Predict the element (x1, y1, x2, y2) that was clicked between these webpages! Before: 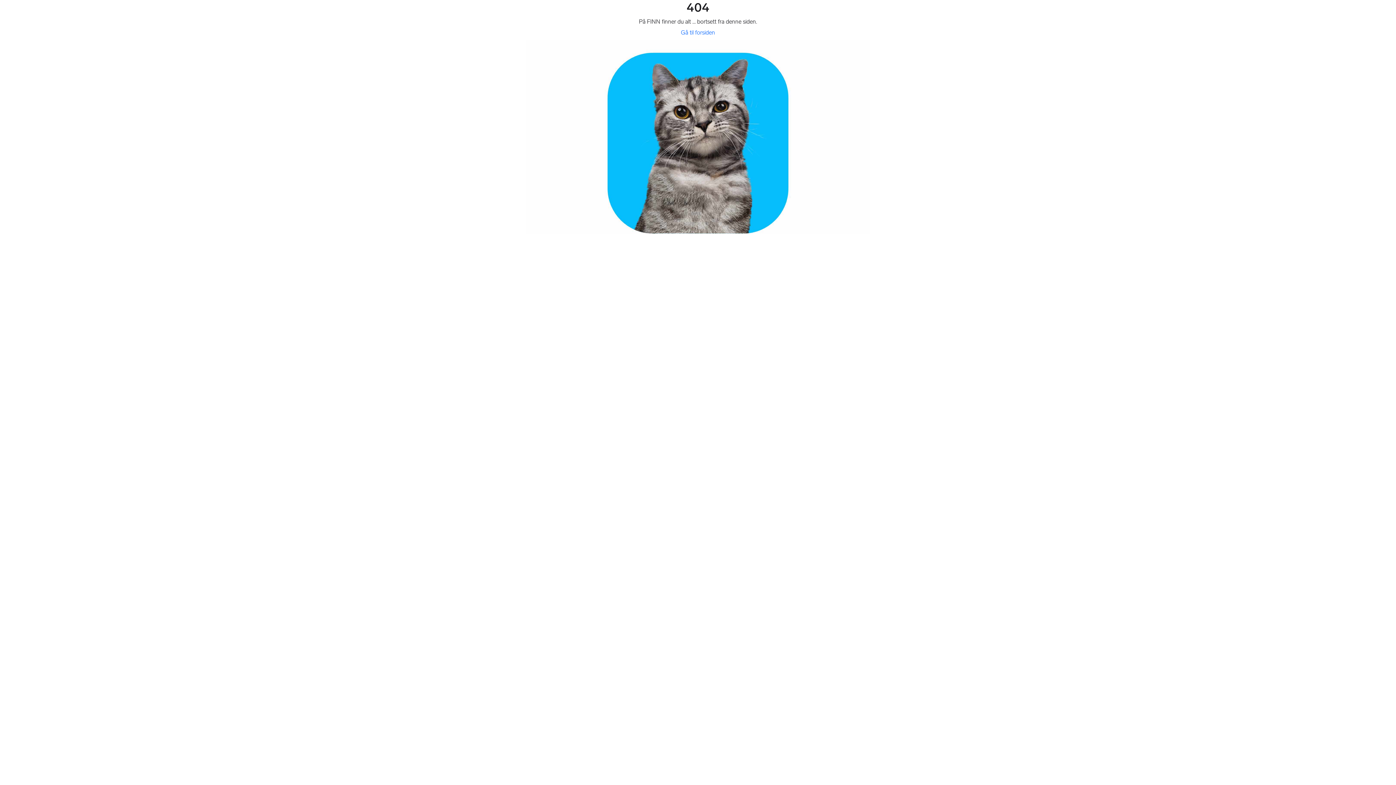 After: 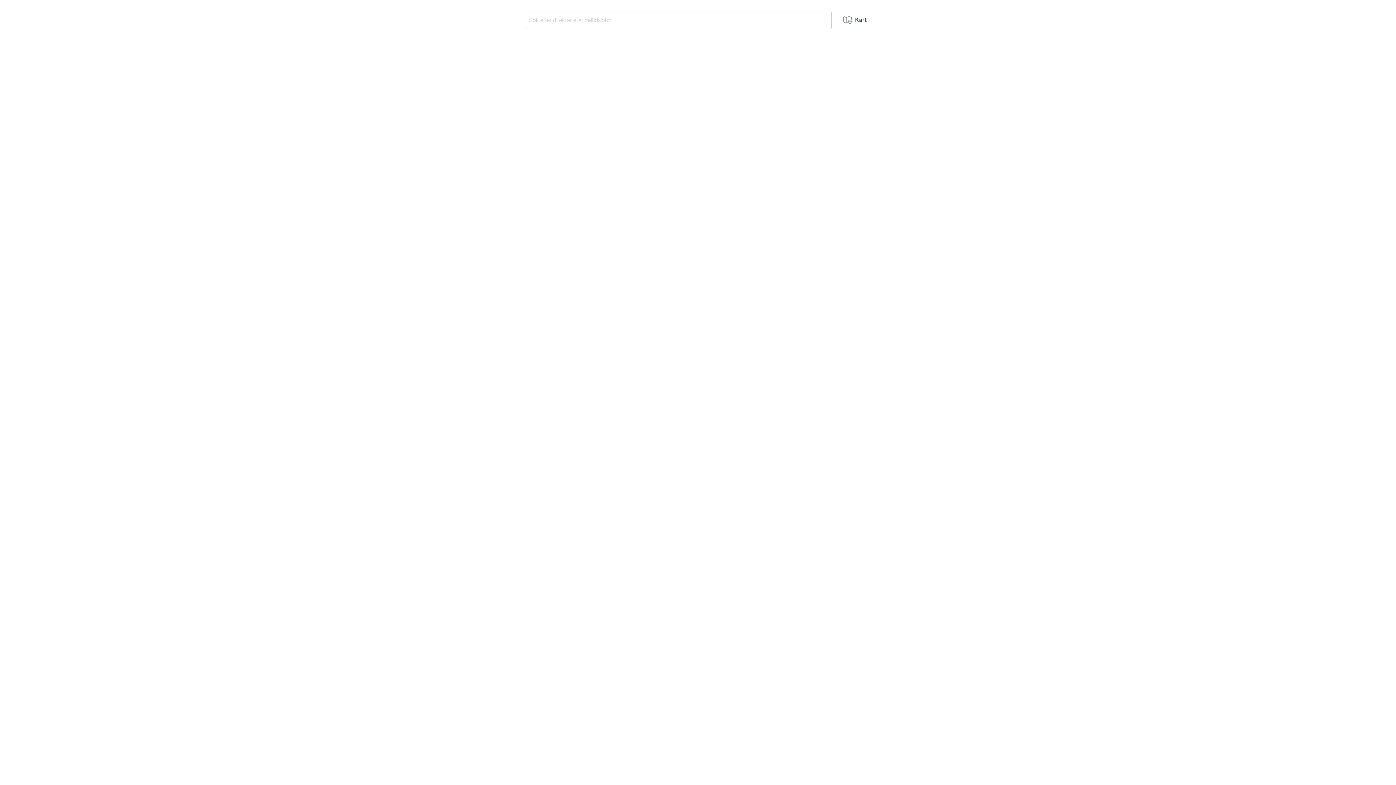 Action: bbox: (681, 29, 715, 36) label: Gå til forsiden